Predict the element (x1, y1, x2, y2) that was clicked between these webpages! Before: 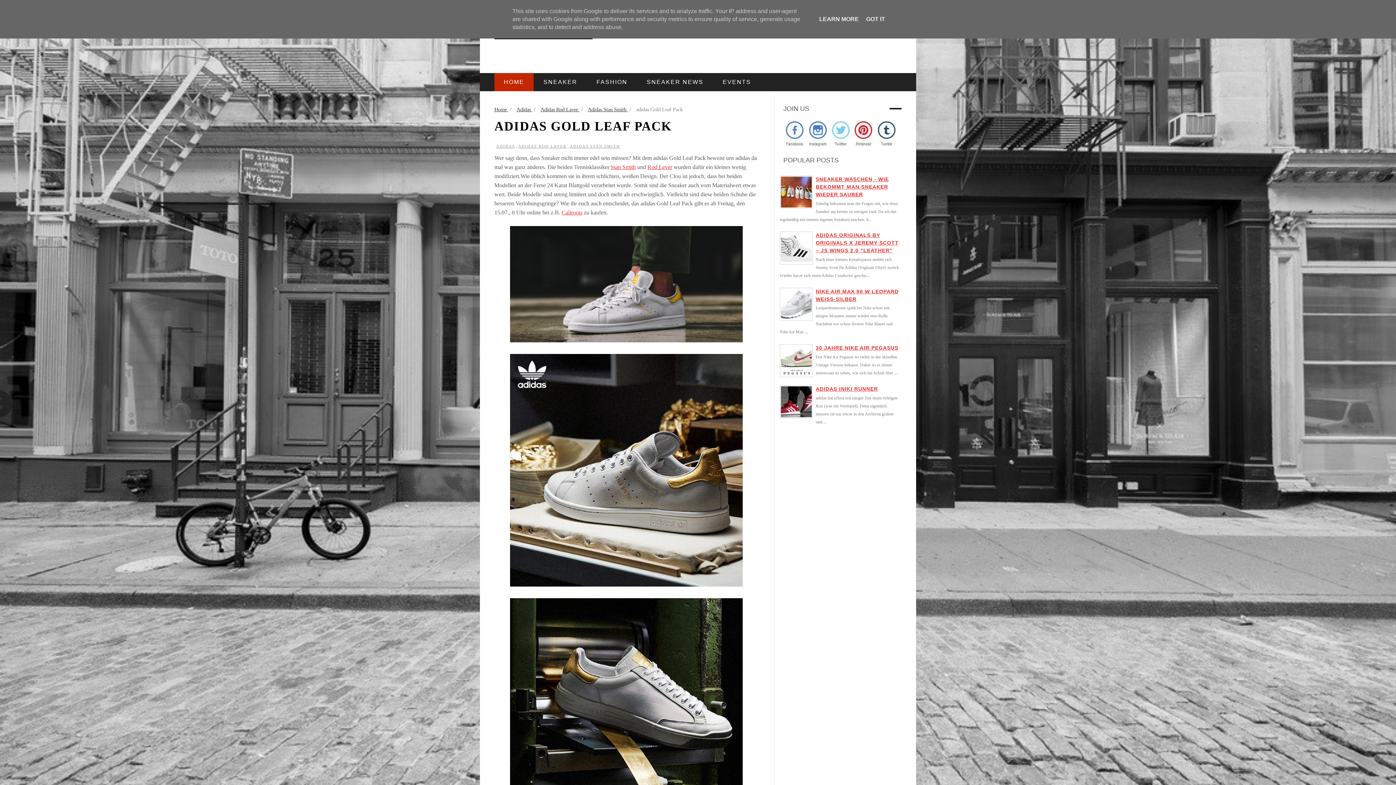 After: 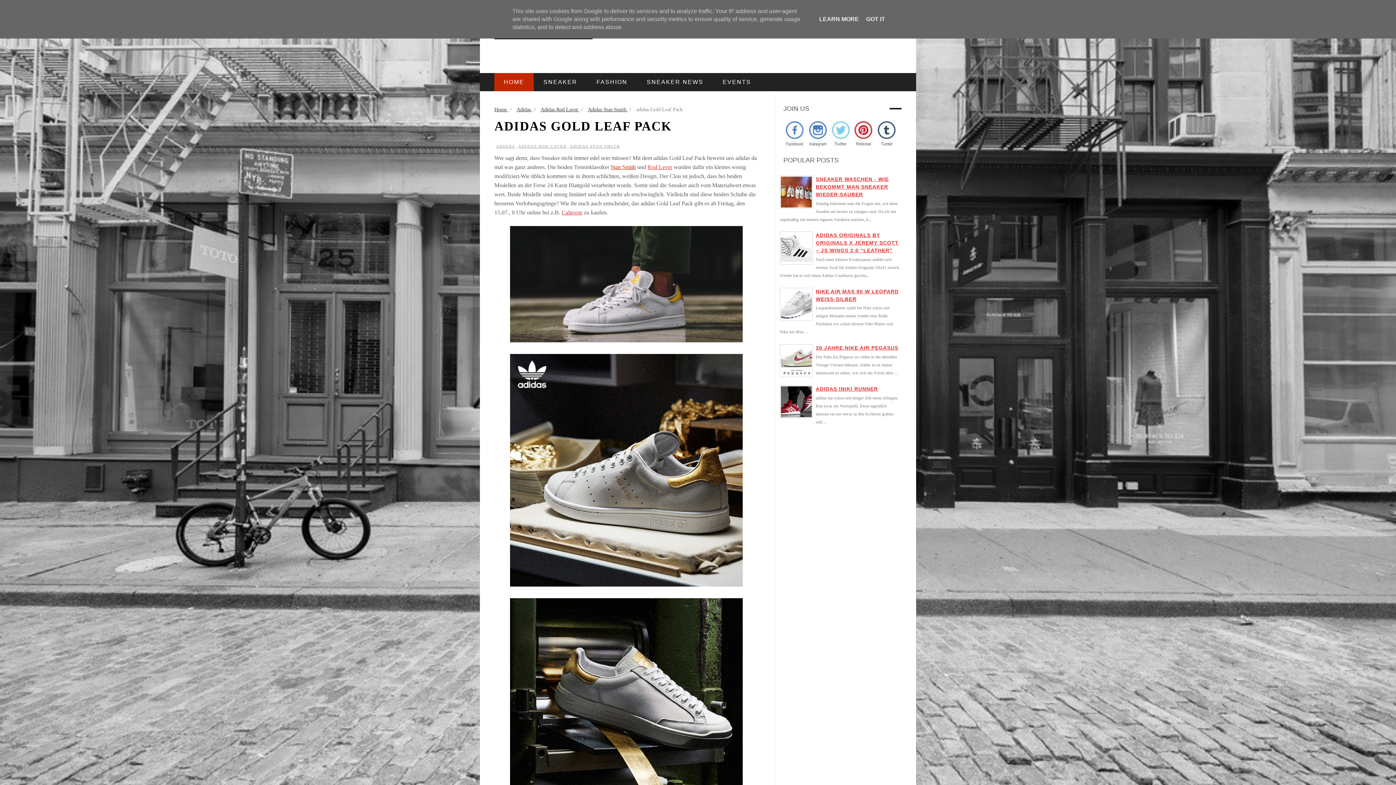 Action: bbox: (610, 164, 636, 170) label: Stan Smith